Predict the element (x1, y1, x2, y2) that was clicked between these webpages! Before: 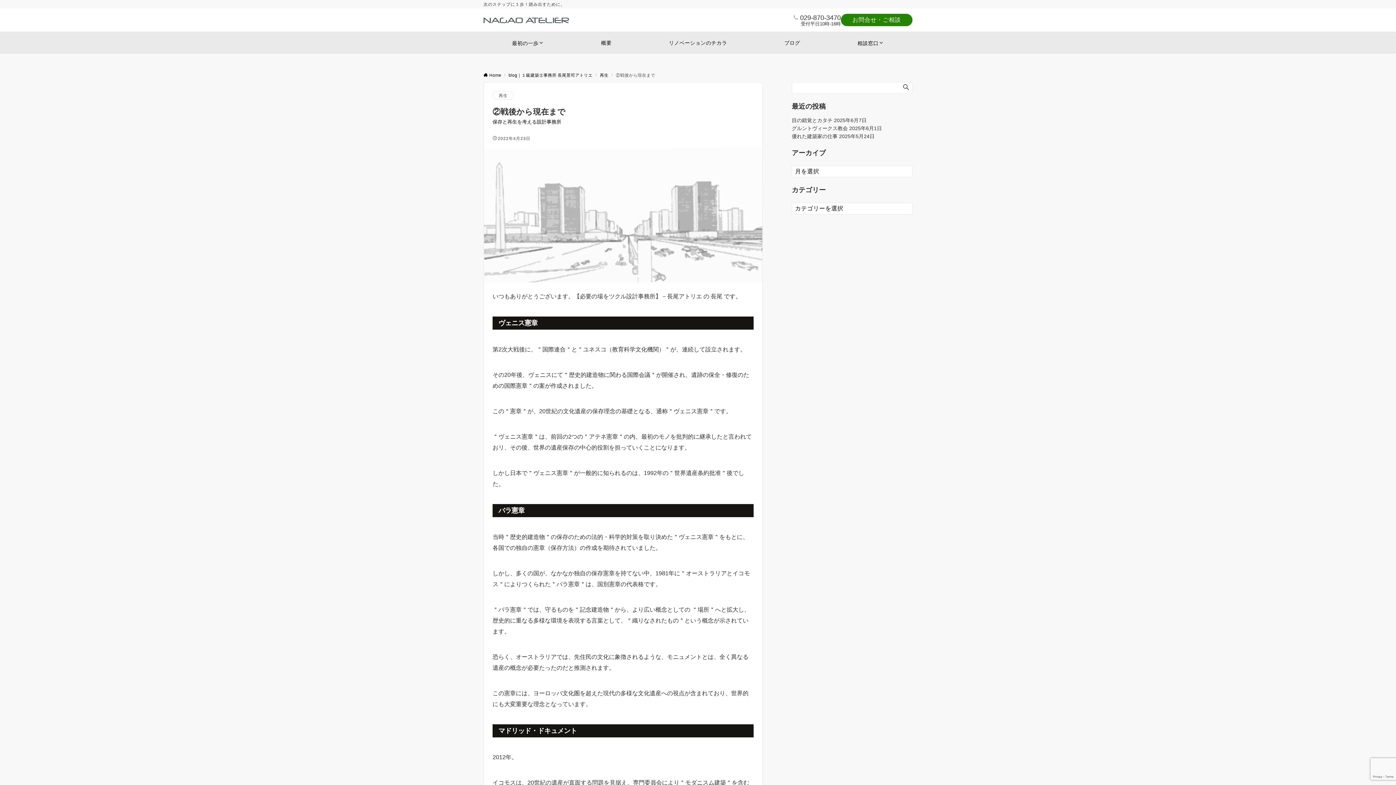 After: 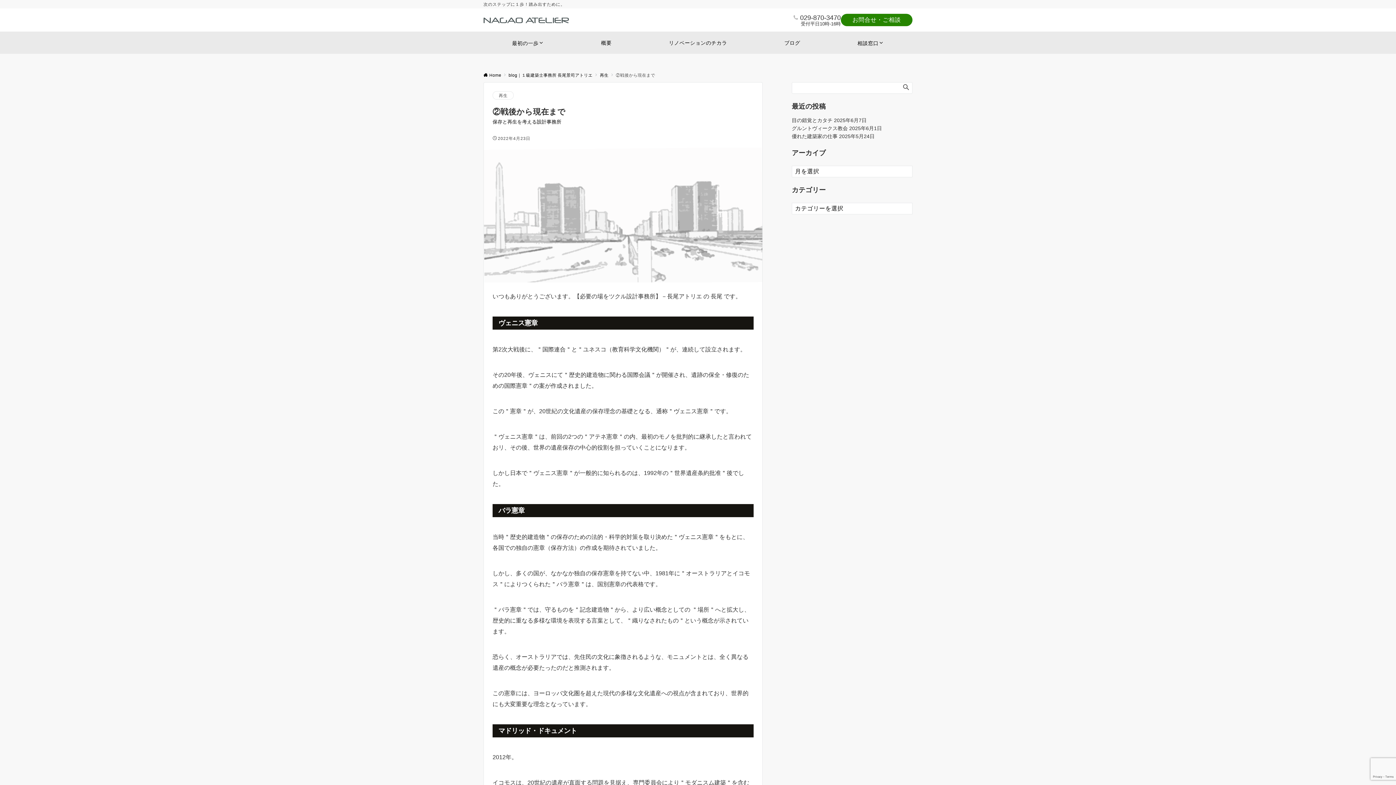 Action: label: 029-870-3470 bbox: (800, 14, 841, 21)